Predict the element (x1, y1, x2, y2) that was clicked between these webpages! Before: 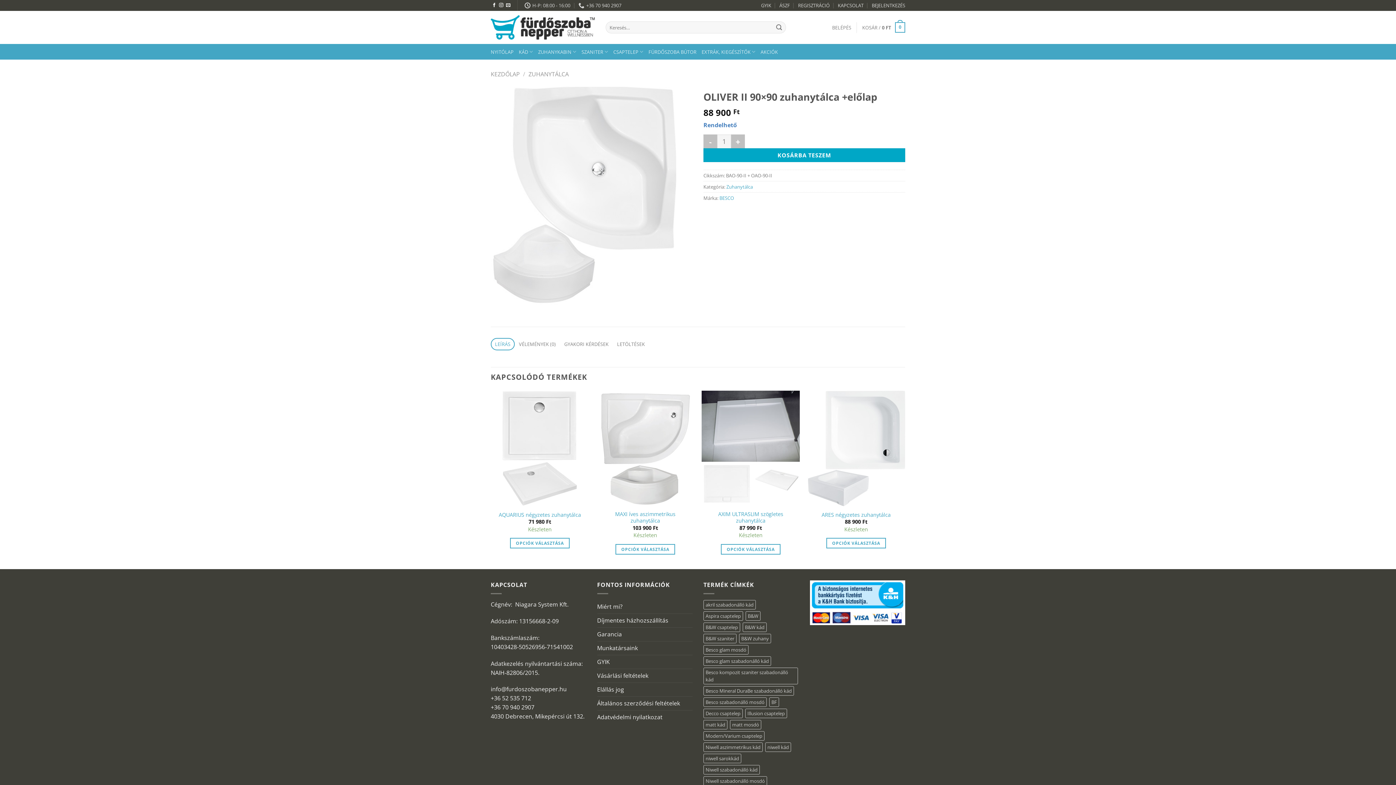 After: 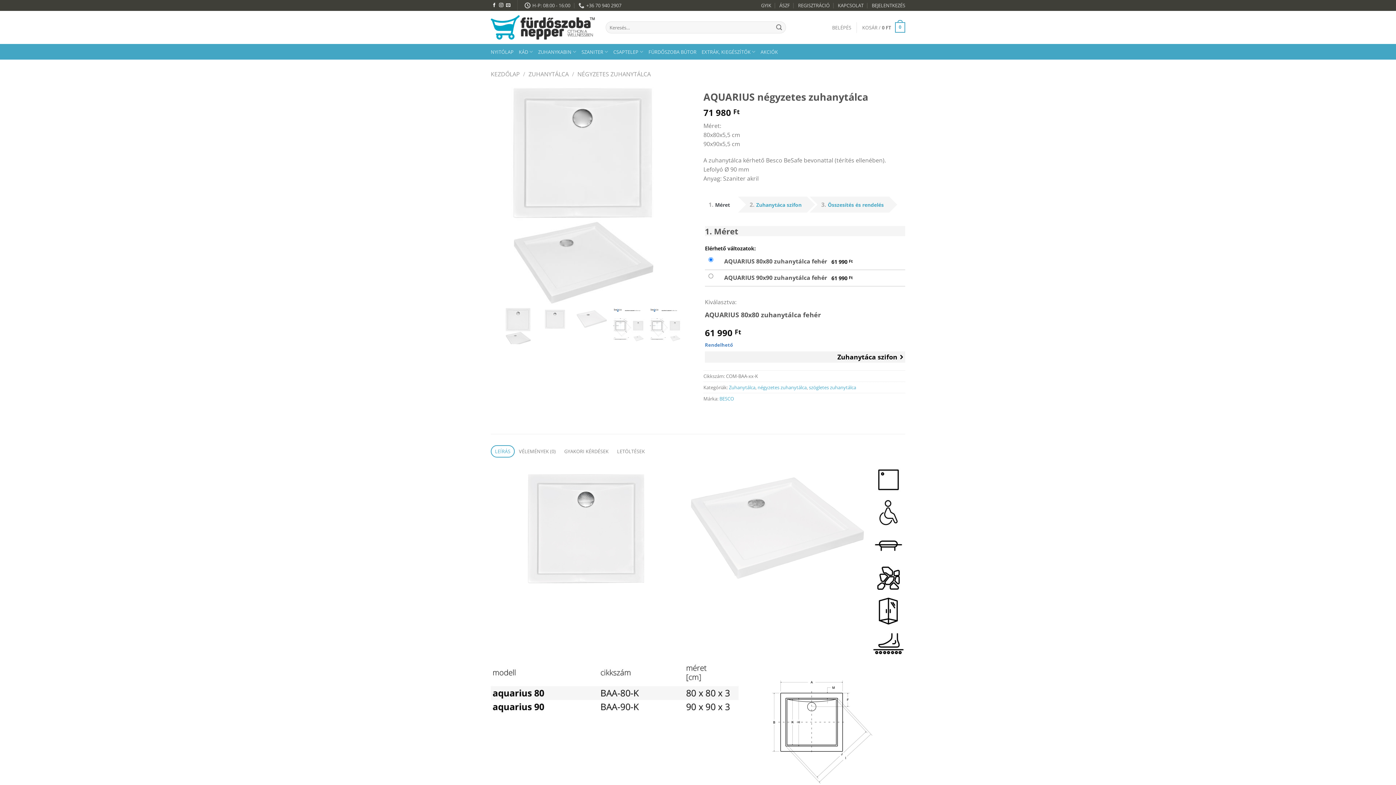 Action: label: AQUARIUS négyzetes zuhanytálca bbox: (498, 511, 581, 518)